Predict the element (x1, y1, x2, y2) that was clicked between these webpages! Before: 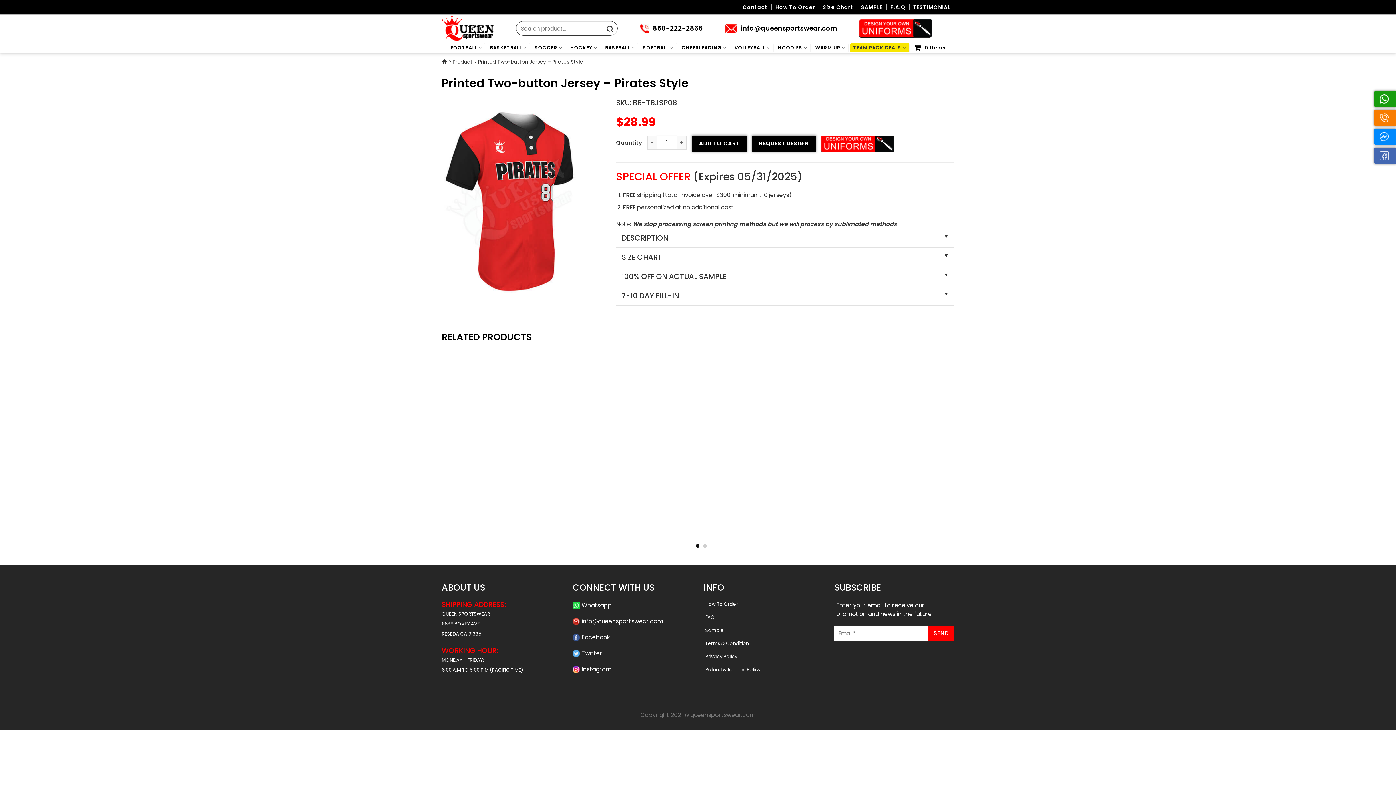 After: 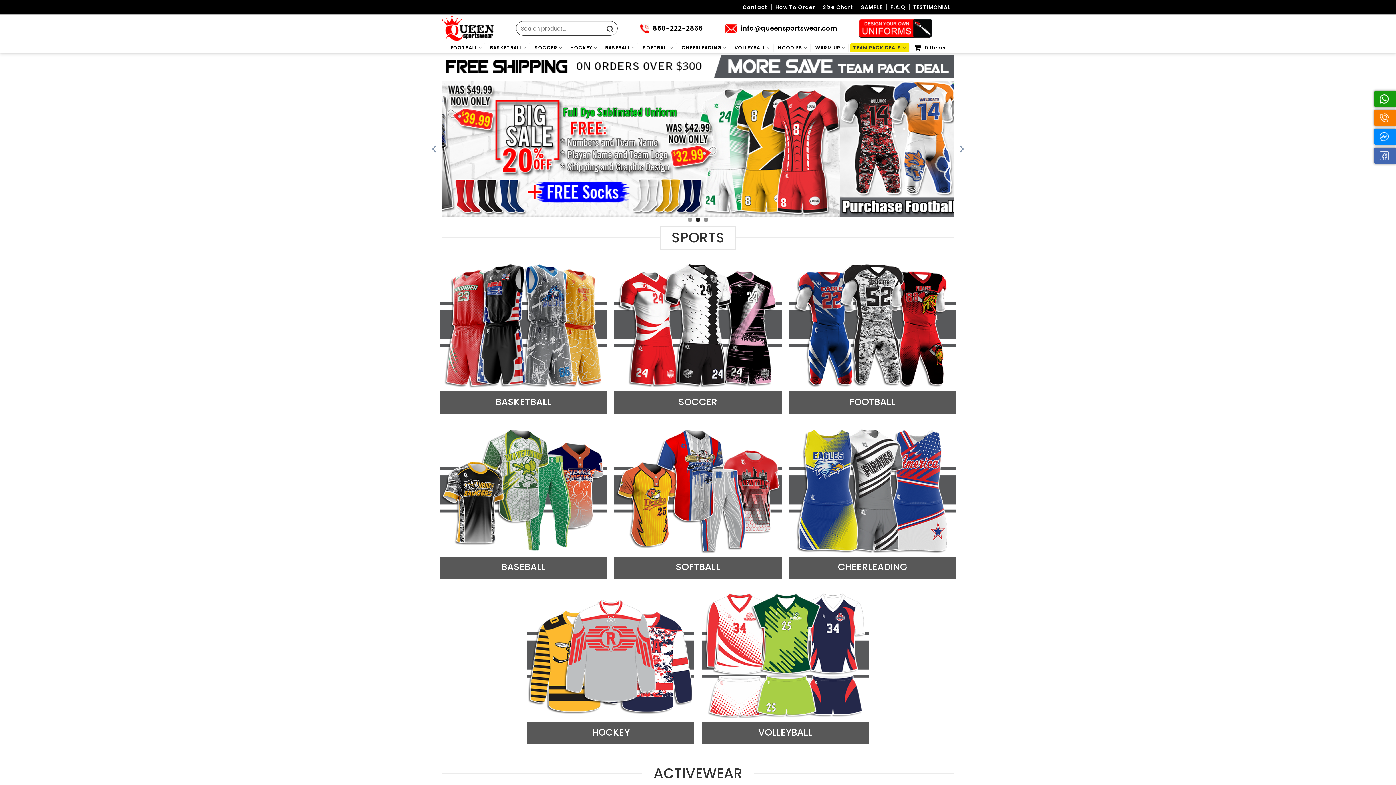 Action: bbox: (441, 15, 493, 41)